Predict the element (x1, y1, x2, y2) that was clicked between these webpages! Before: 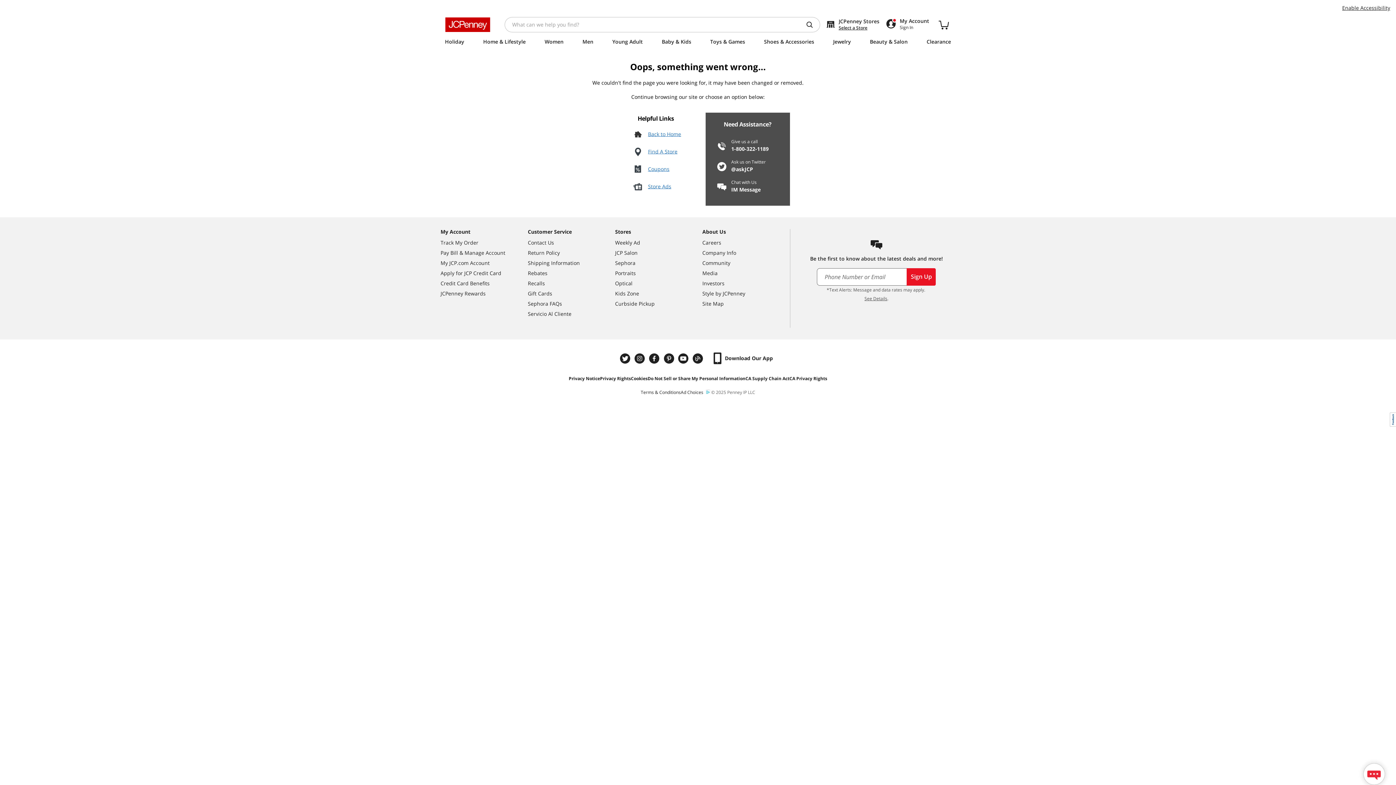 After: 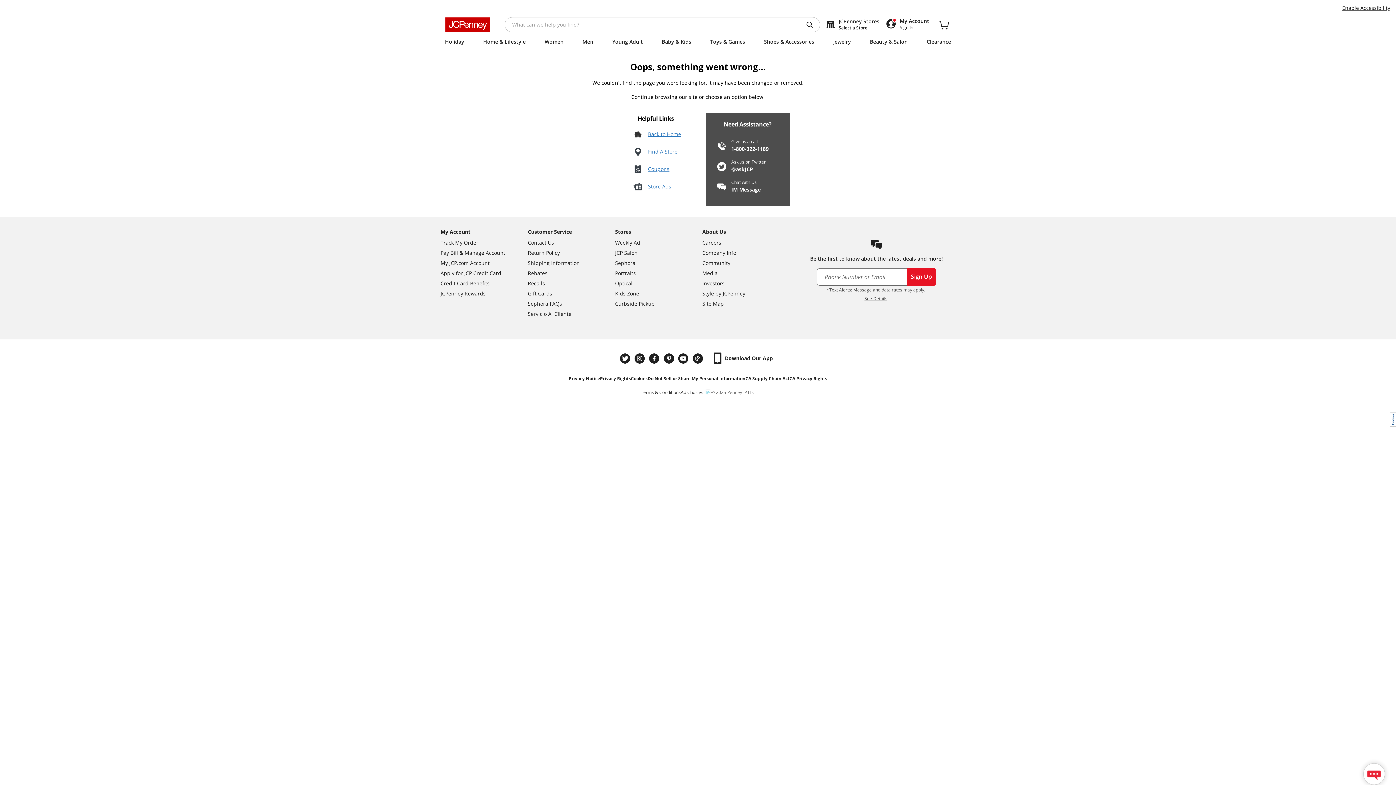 Action: bbox: (691, 352, 706, 364) label: JCPenney Blog